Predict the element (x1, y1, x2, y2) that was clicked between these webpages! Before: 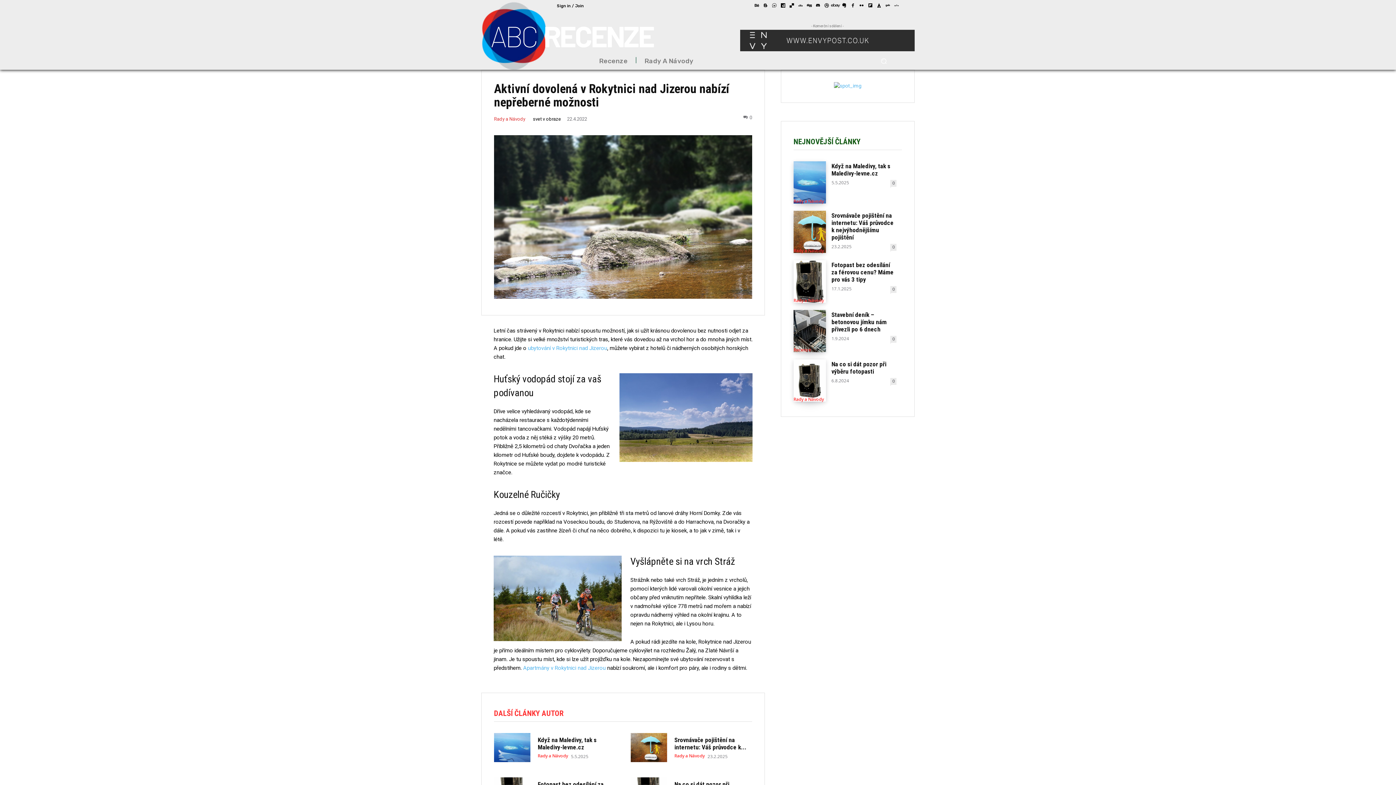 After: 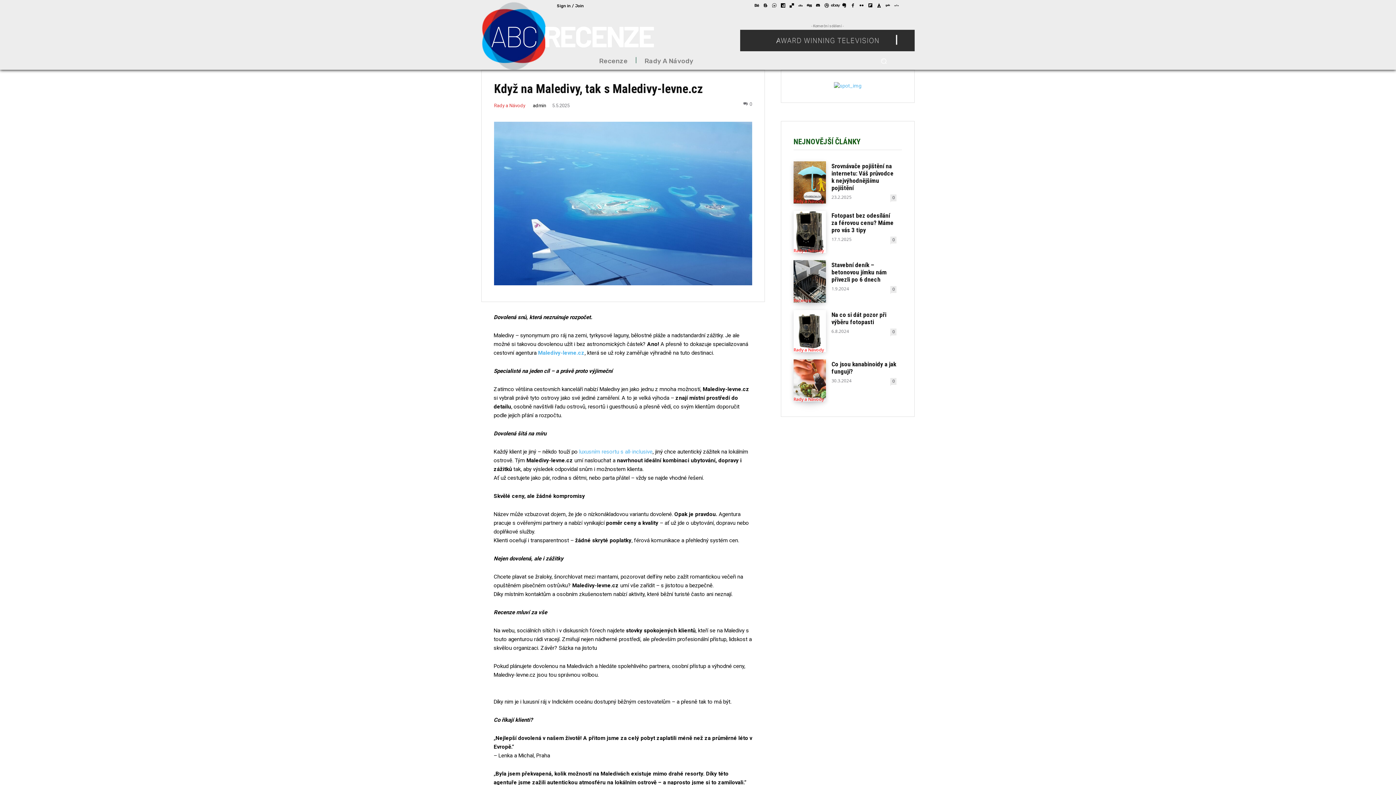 Action: bbox: (831, 162, 890, 177) label: Když na Maledivy, tak s Maledivy-levne.cz